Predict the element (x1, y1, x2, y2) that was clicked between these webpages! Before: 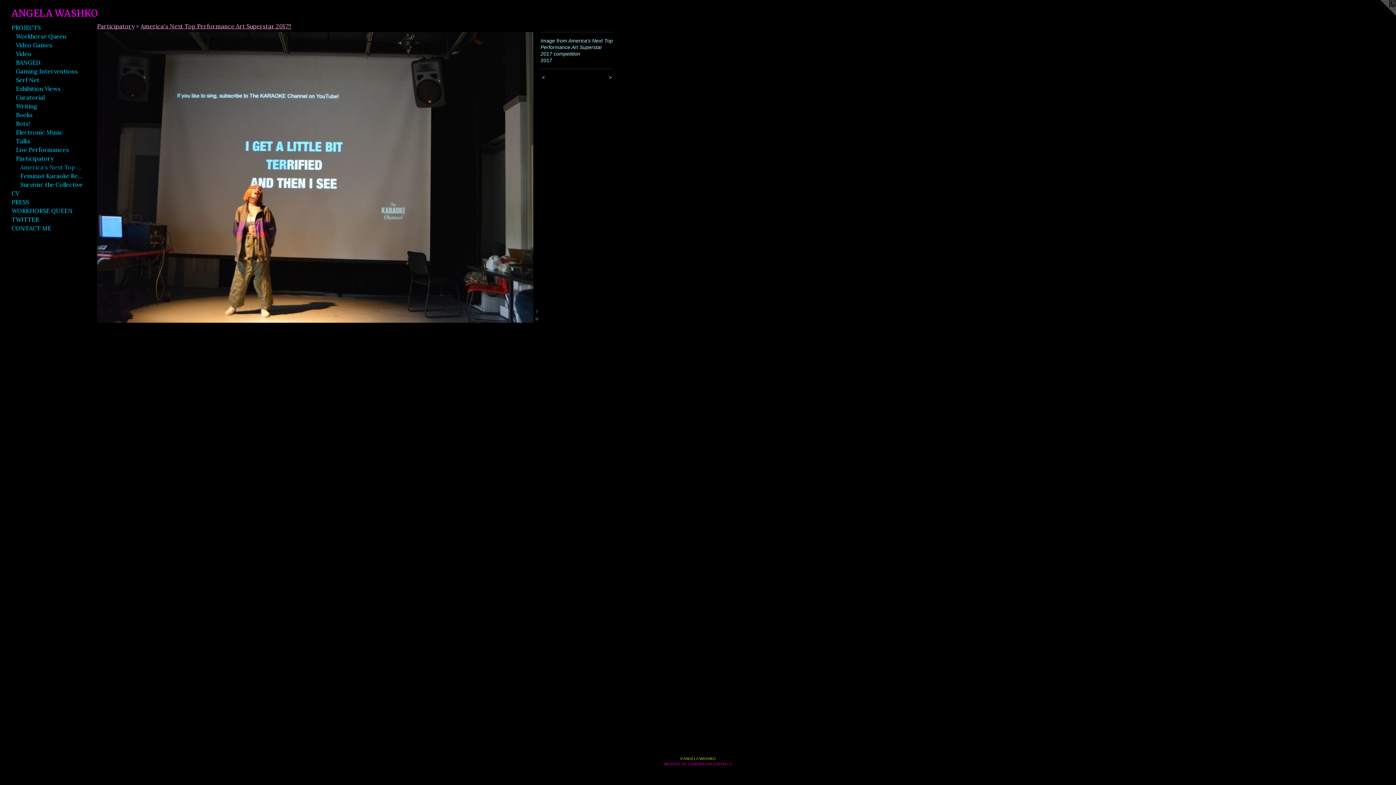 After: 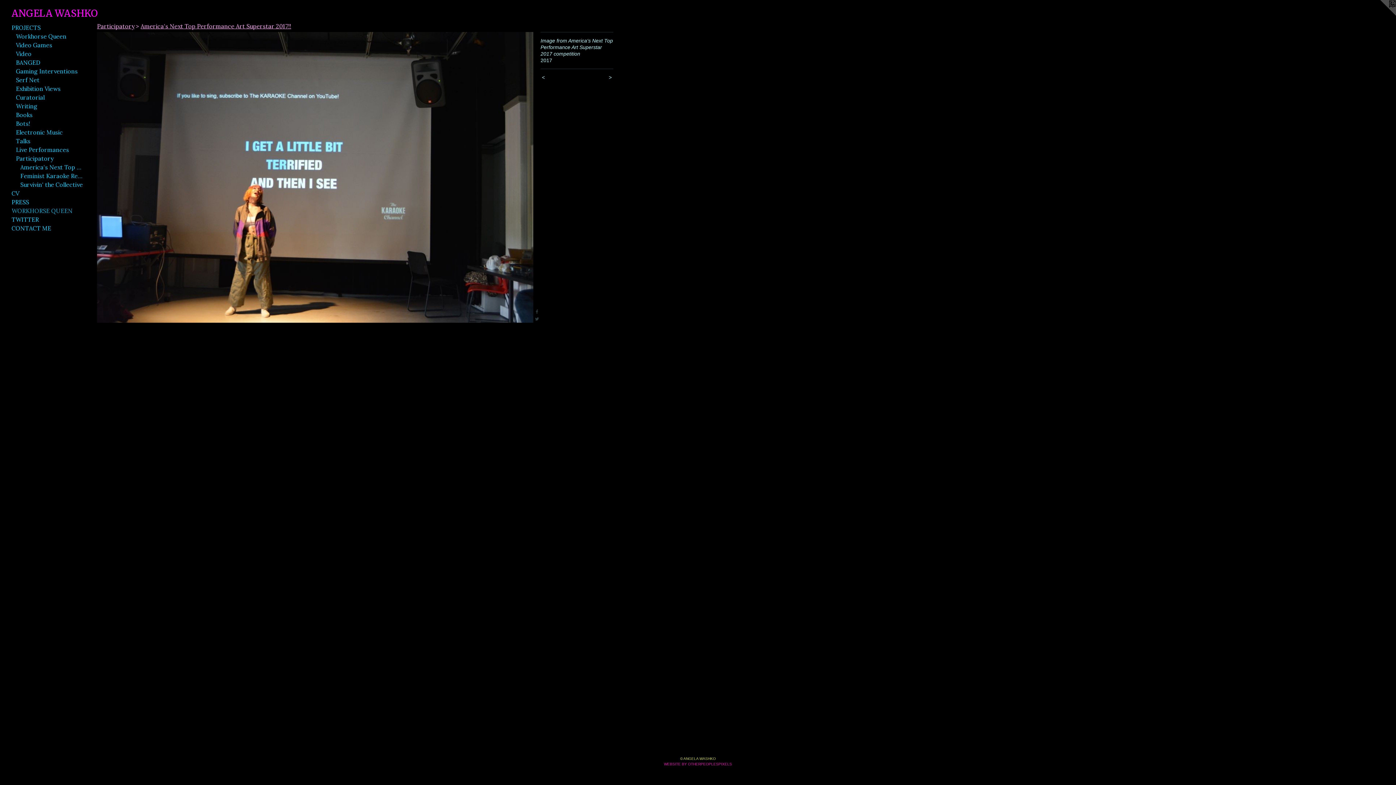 Action: label: WORKHORSE QUEEN bbox: (11, 206, 84, 215)